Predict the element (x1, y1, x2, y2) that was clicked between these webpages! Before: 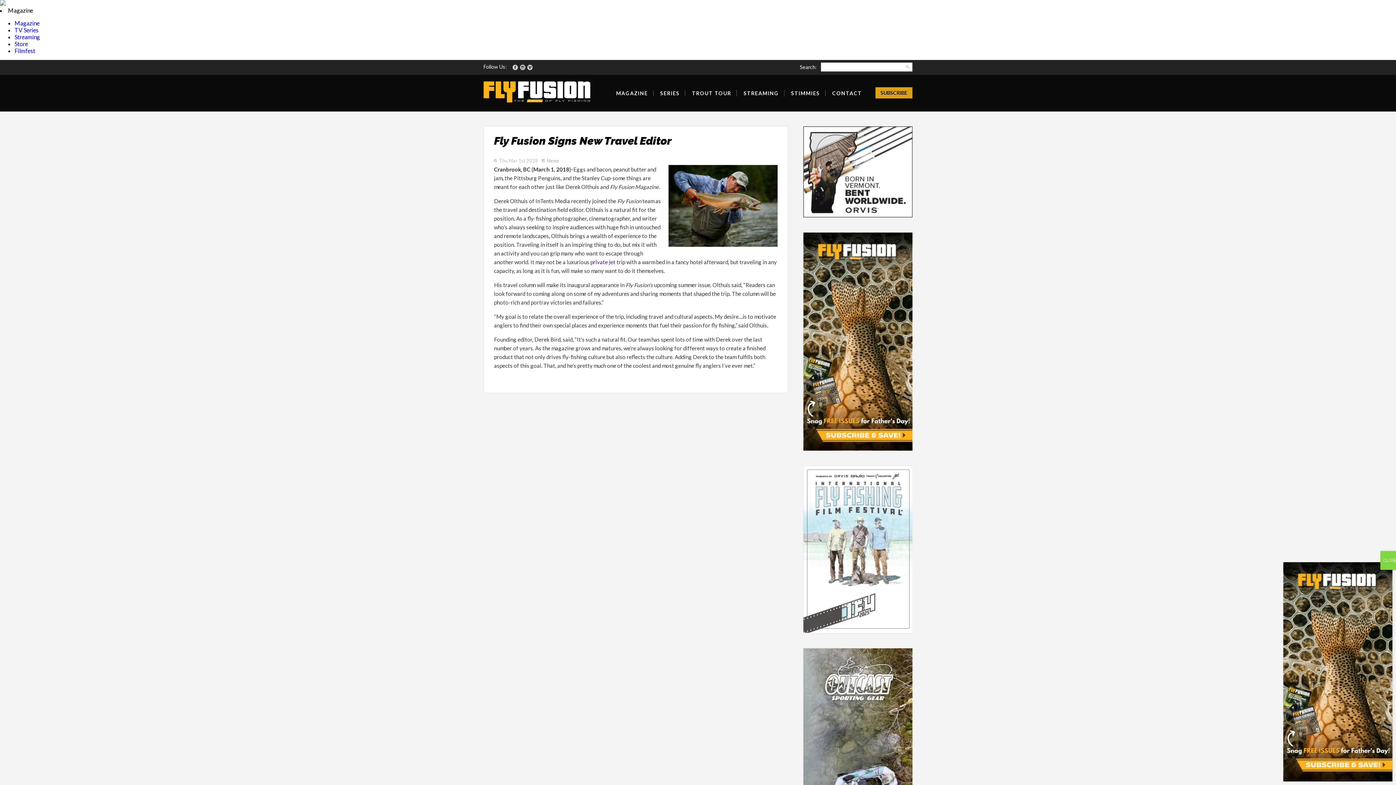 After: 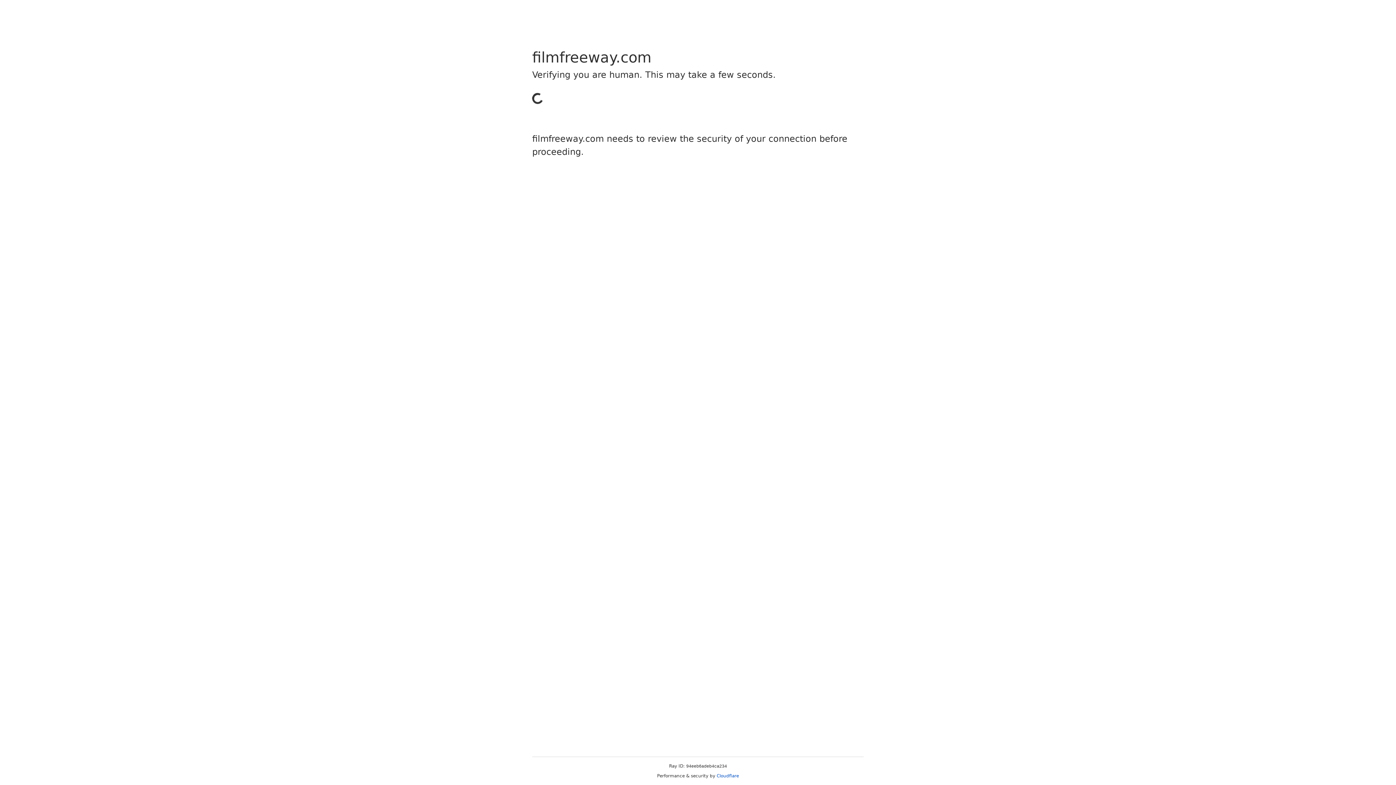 Action: bbox: (785, 90, 825, 96) label: STIMMIES